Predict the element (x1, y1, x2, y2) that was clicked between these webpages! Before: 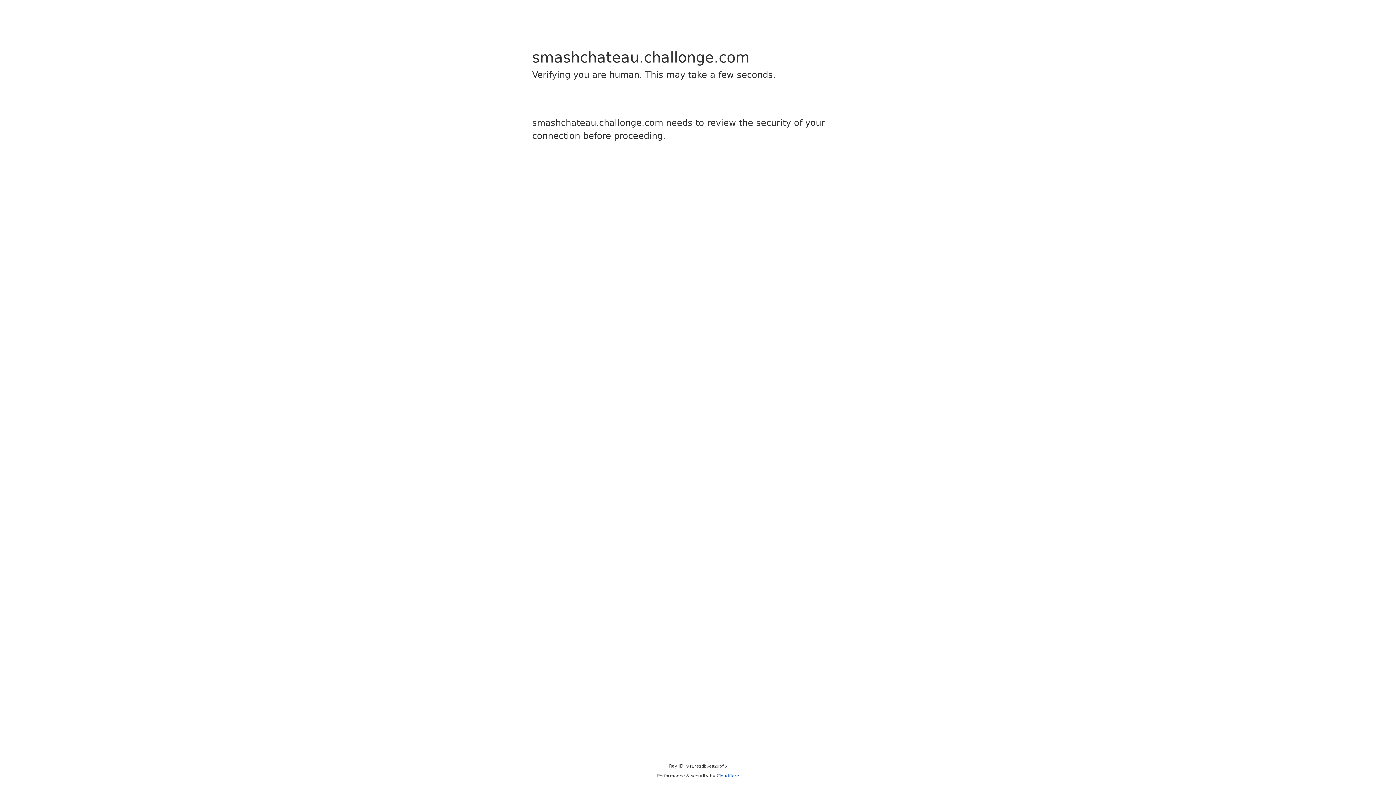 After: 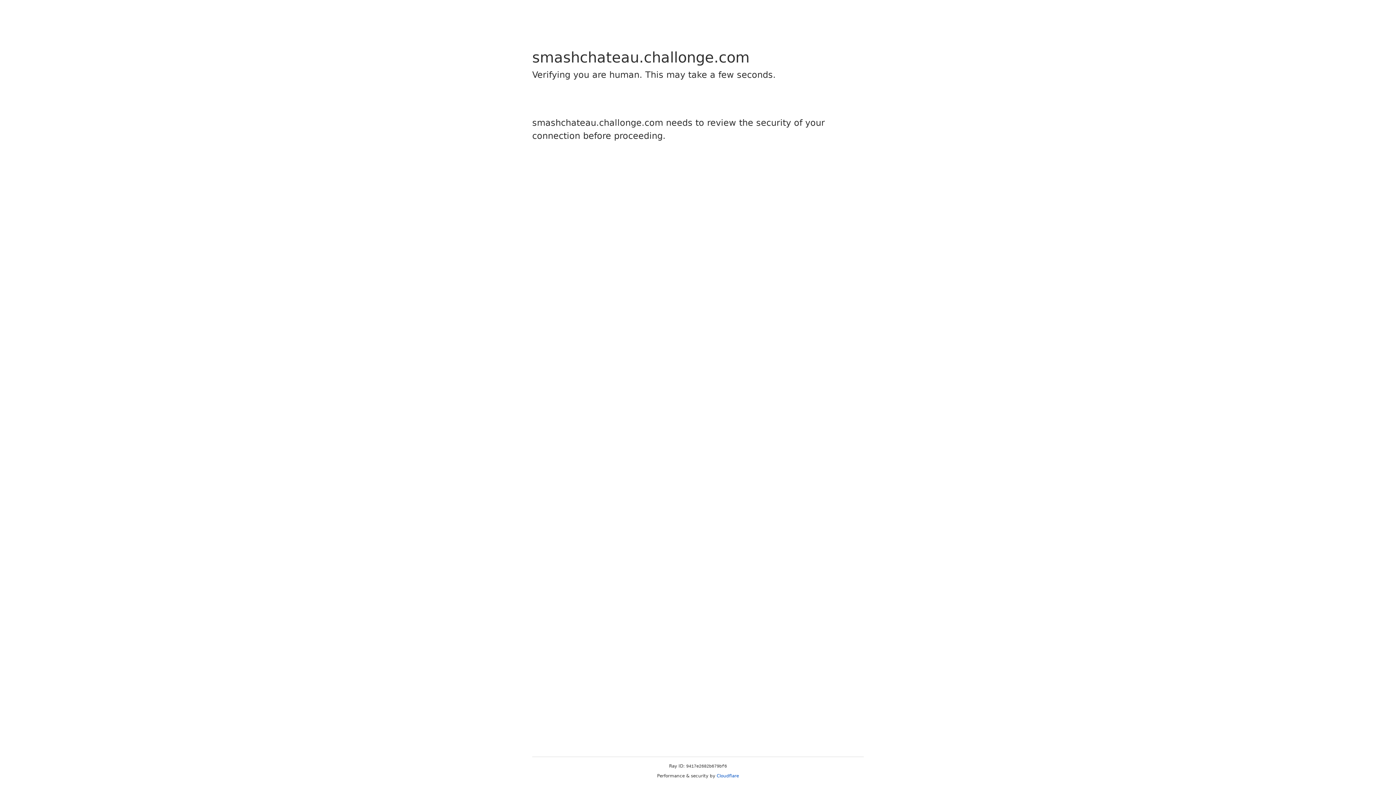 Action: label: Cloudflare bbox: (716, 773, 739, 778)